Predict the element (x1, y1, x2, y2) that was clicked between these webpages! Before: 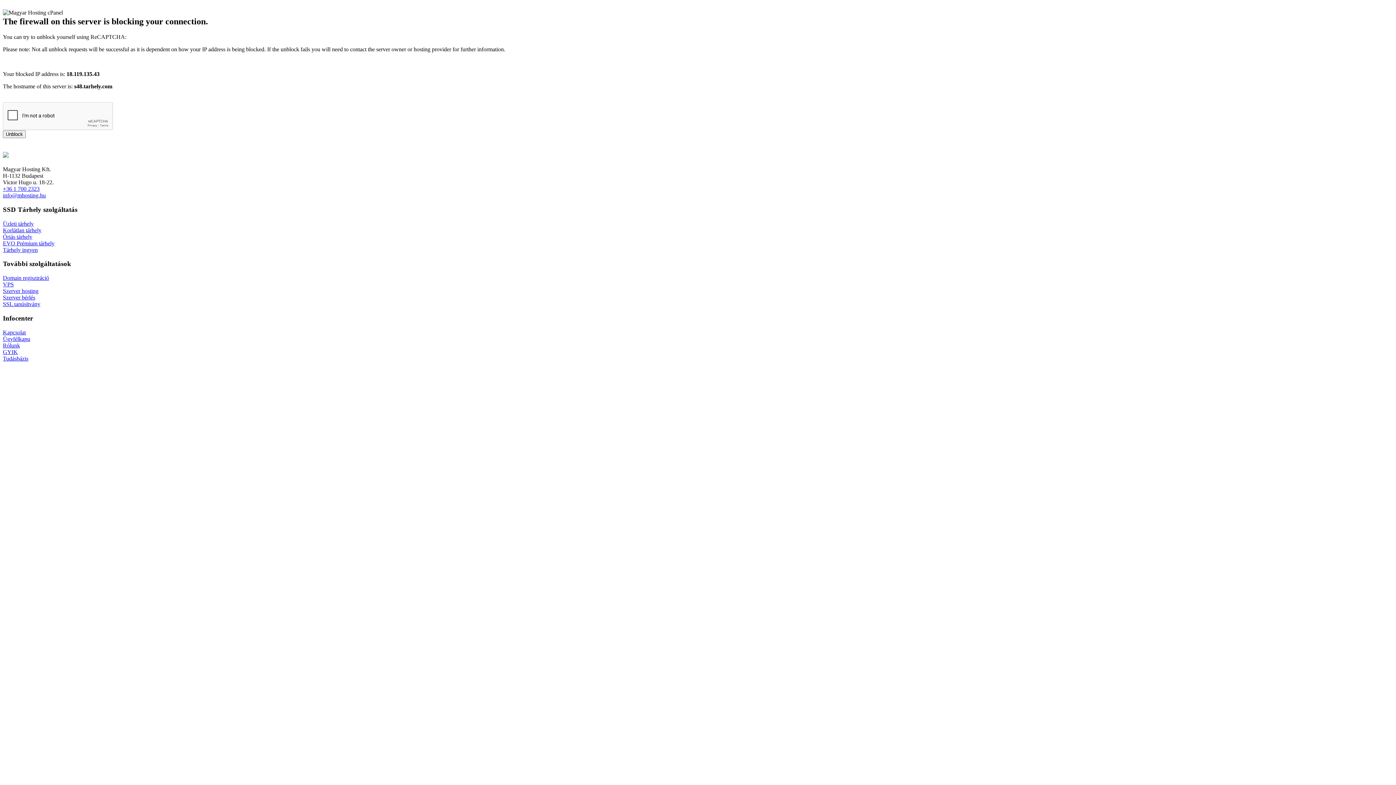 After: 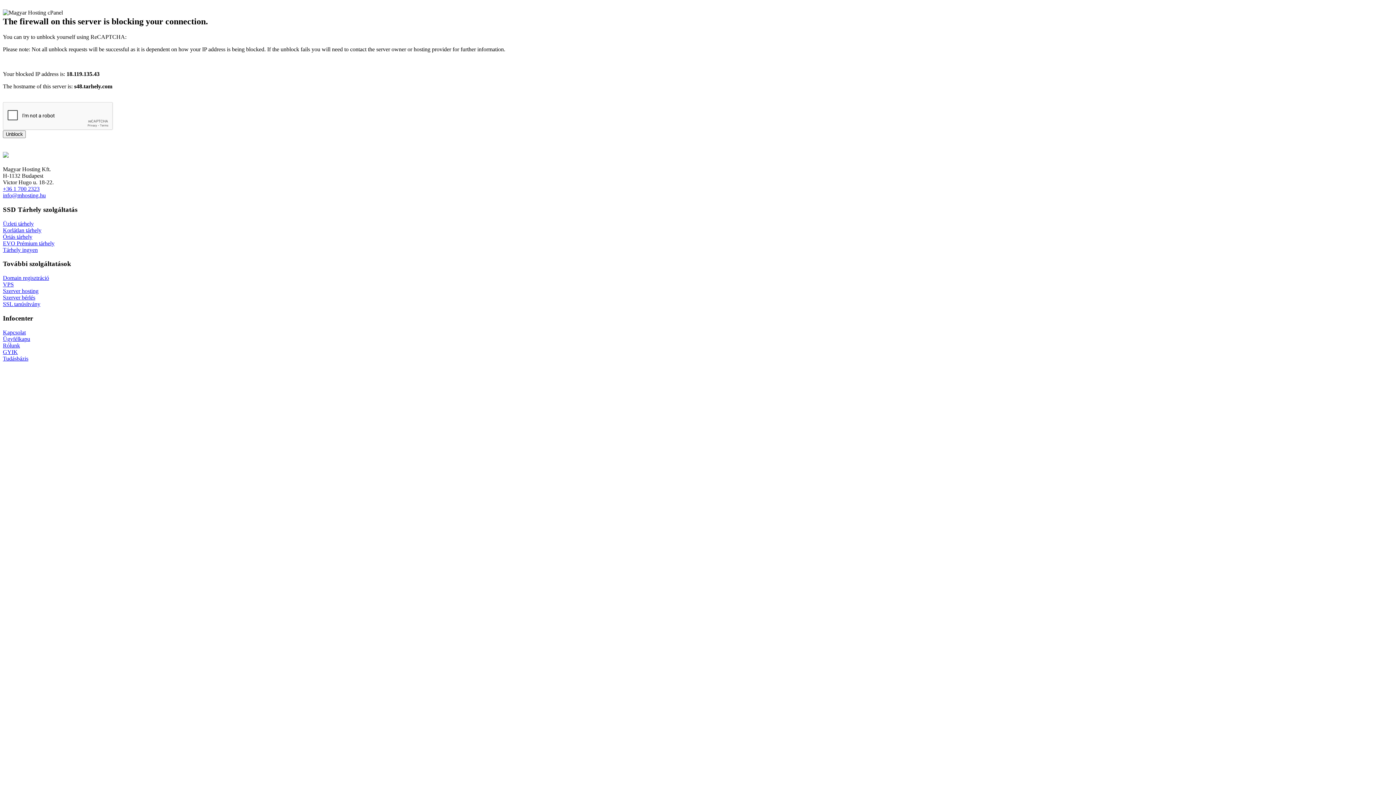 Action: label: +36 1 700 2323 bbox: (2, 185, 39, 192)